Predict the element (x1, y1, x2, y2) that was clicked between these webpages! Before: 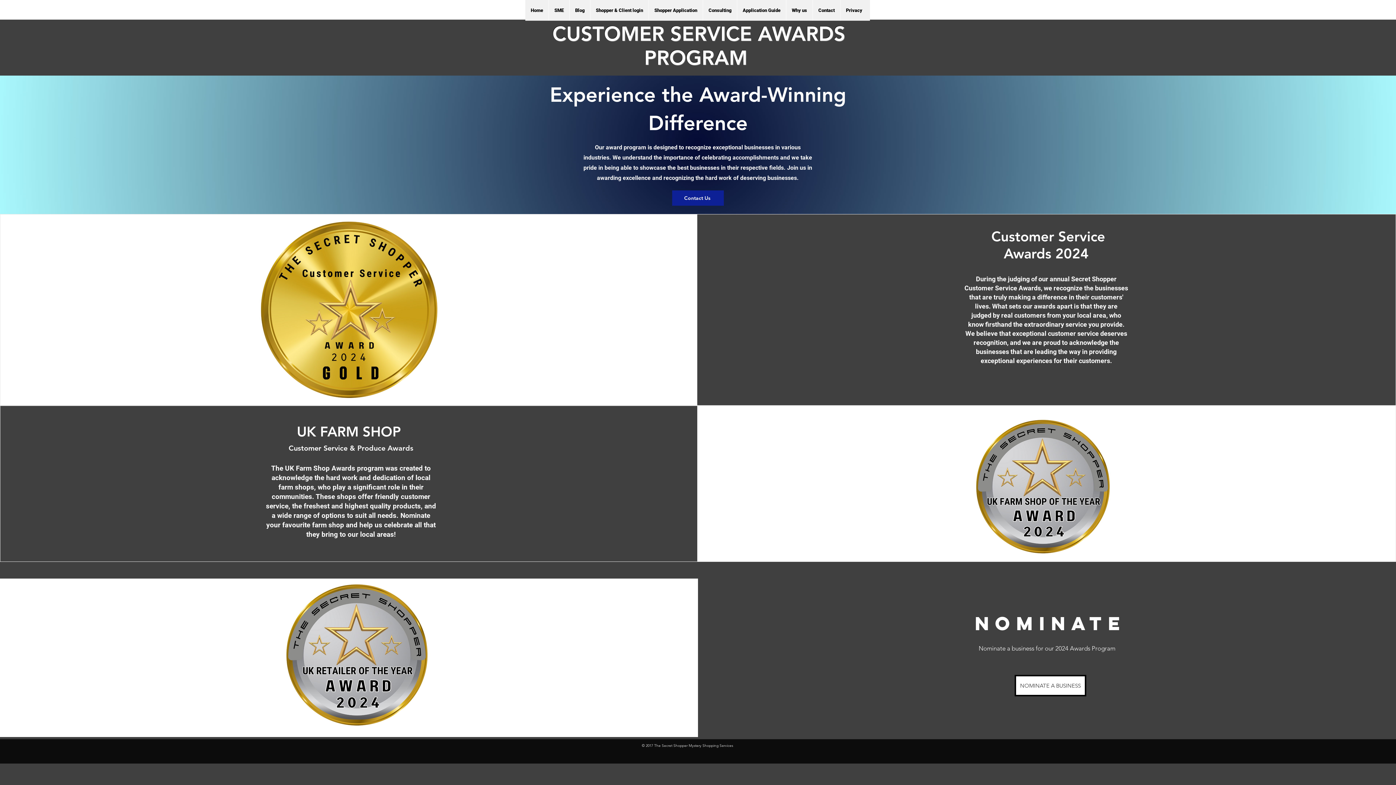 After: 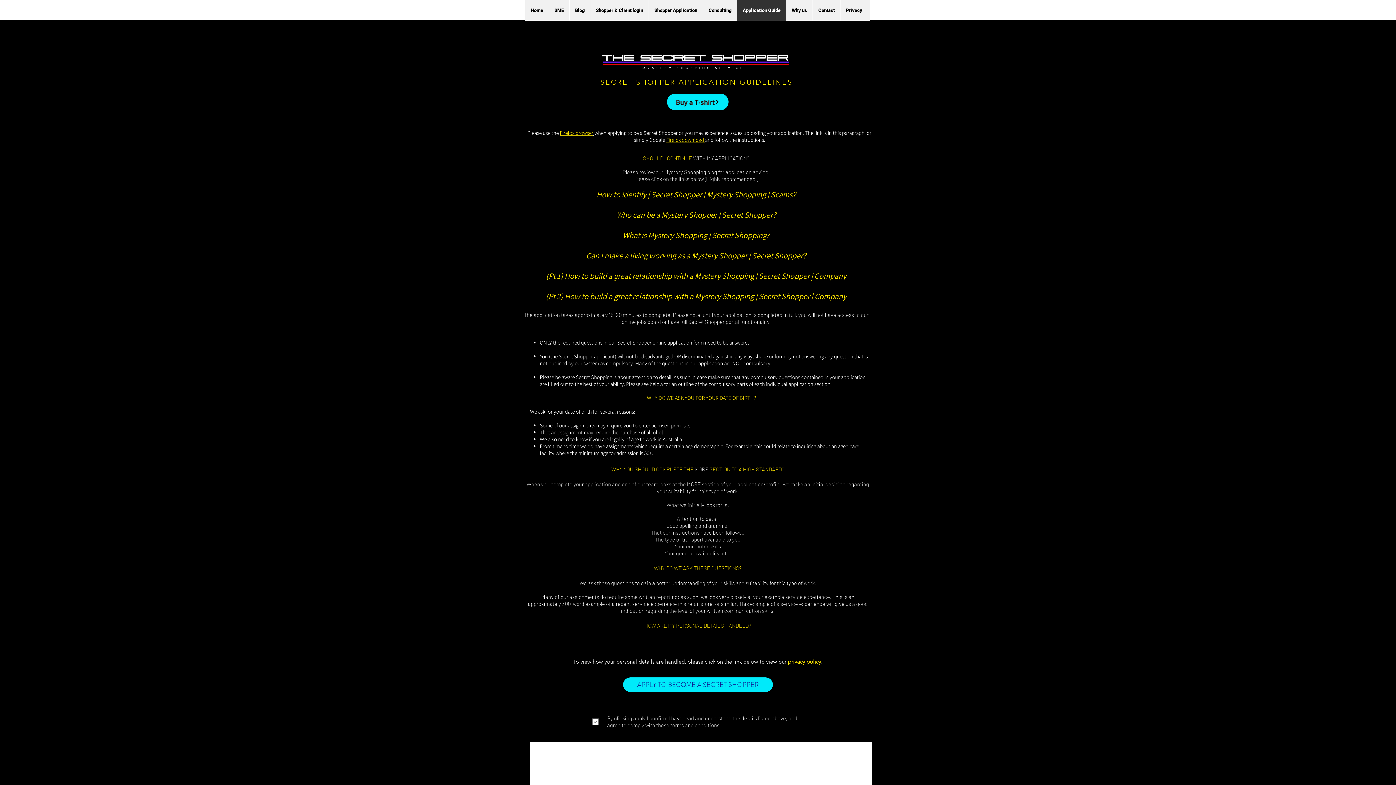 Action: bbox: (737, 0, 786, 20) label: Application Guide